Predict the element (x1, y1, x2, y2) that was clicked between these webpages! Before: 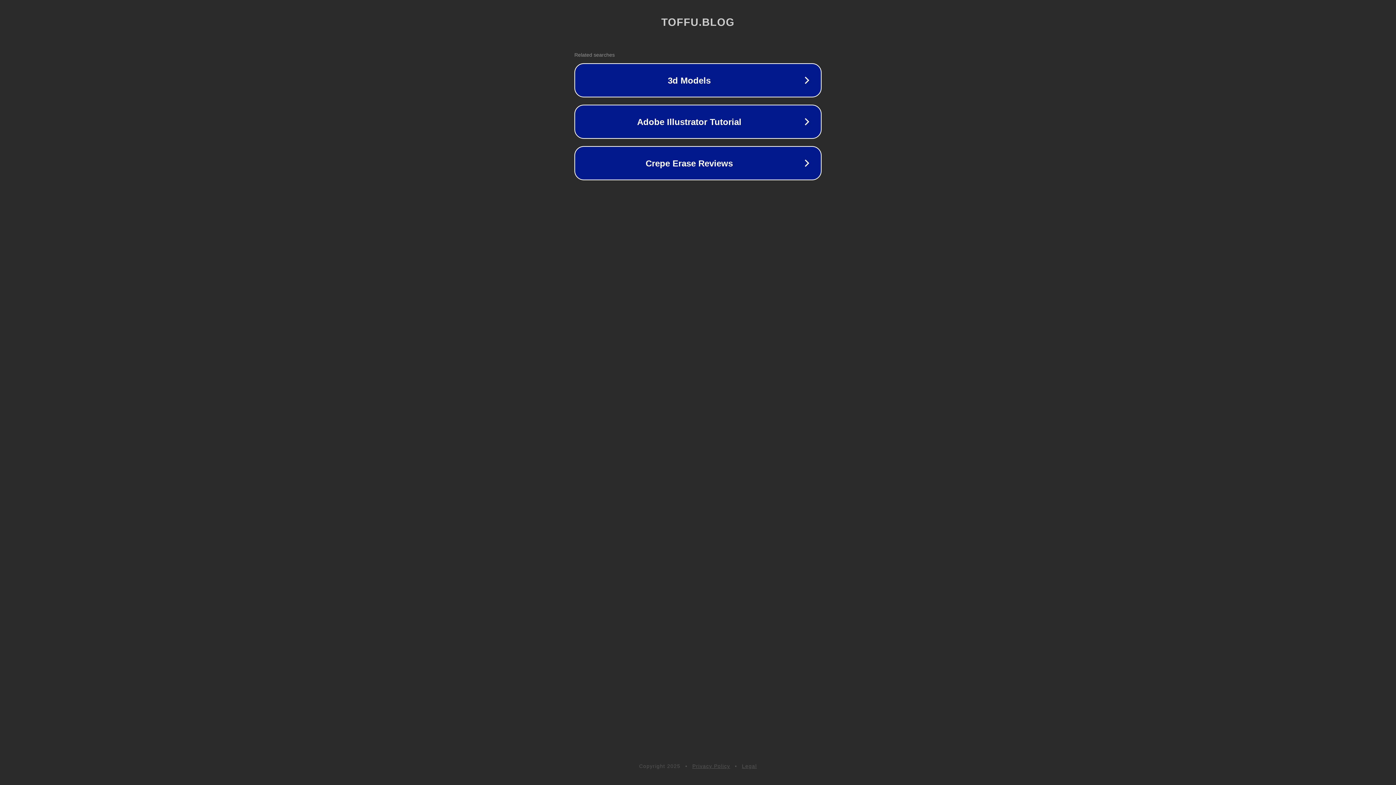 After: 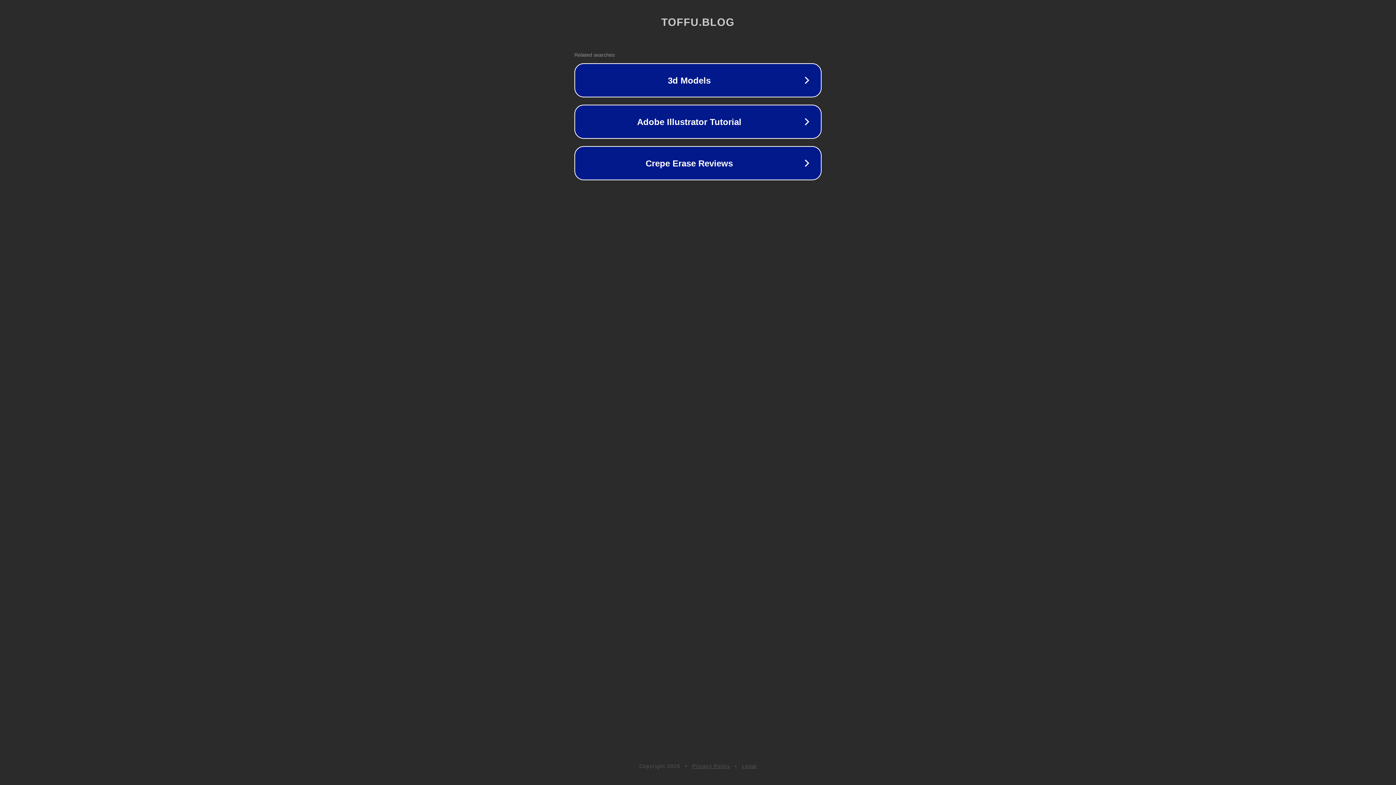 Action: label: Privacy Policy bbox: (692, 763, 730, 769)